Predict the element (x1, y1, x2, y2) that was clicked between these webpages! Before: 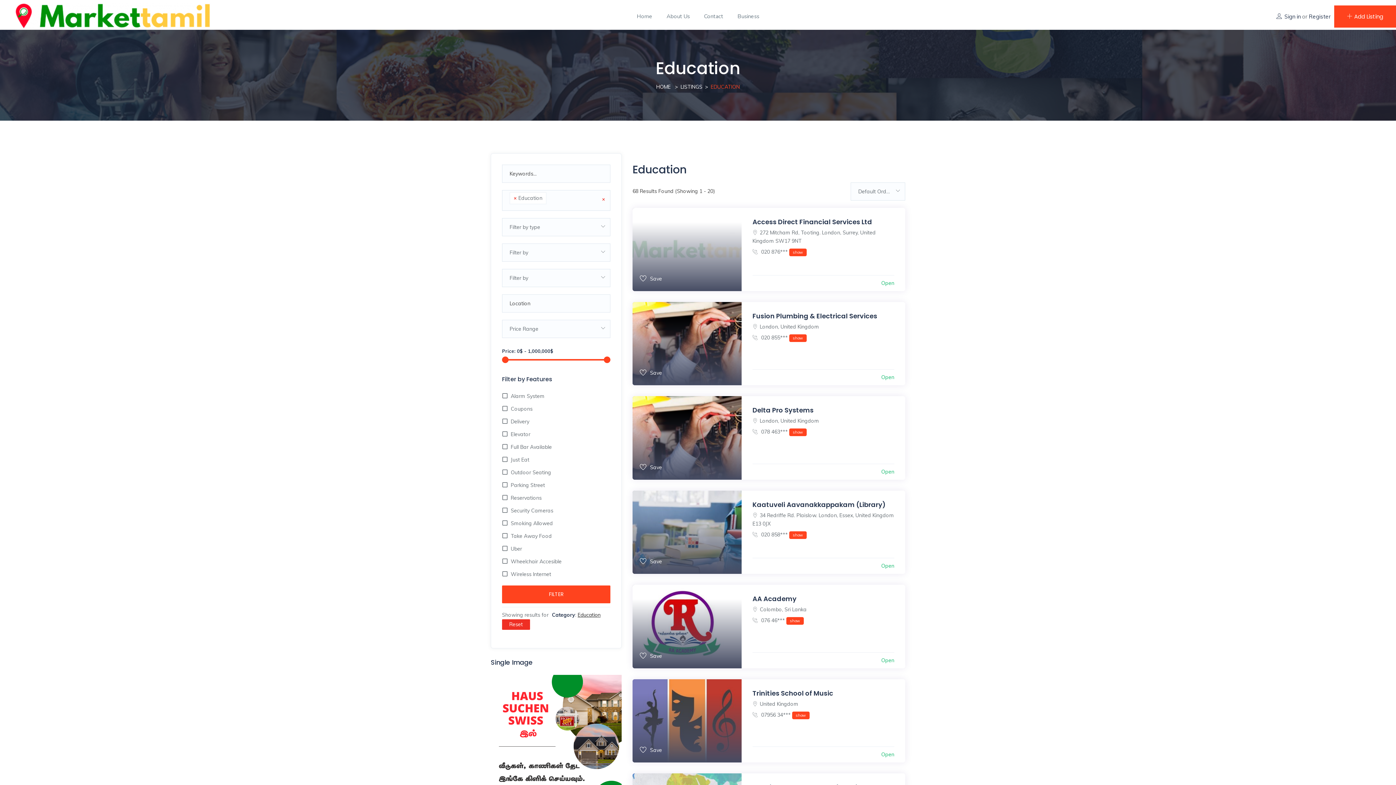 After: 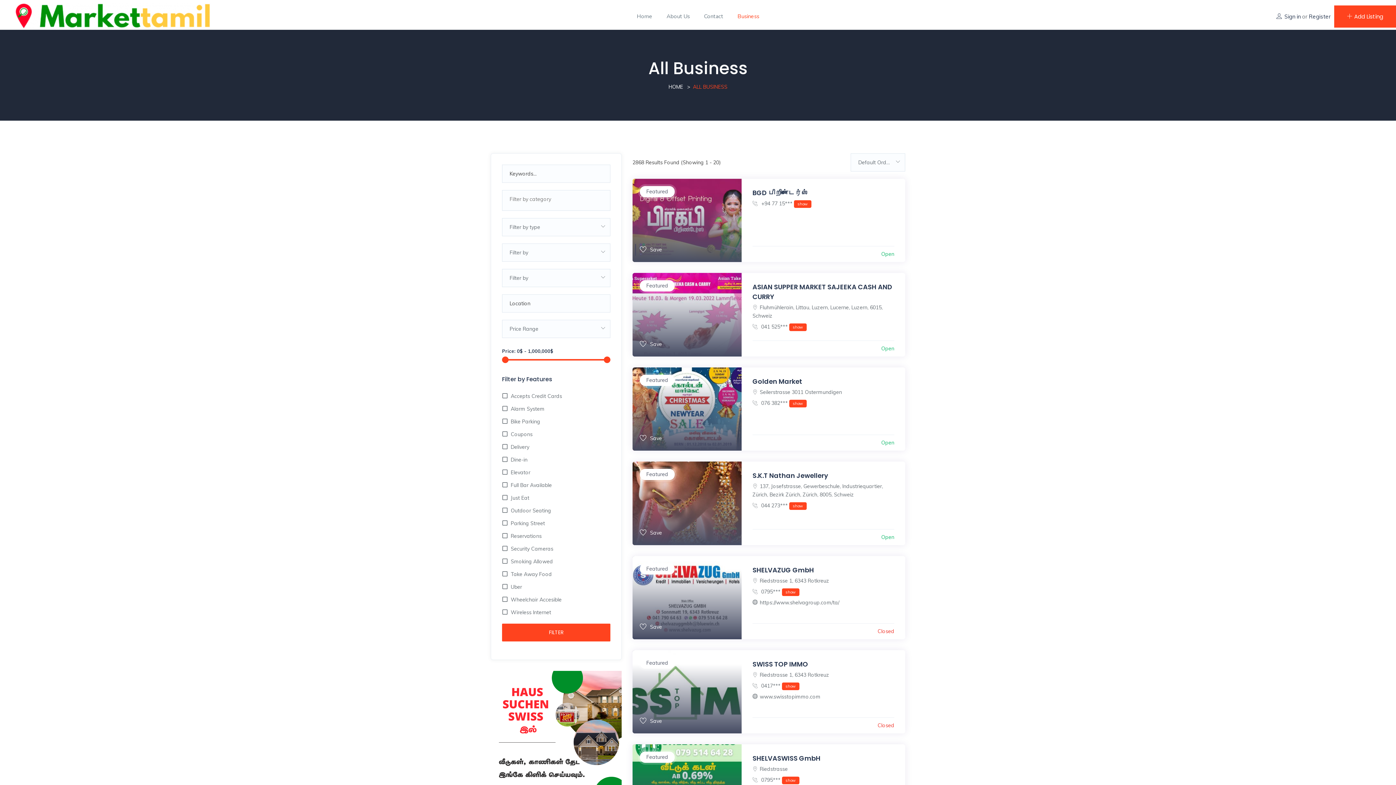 Action: bbox: (734, 5, 763, 27) label: Business